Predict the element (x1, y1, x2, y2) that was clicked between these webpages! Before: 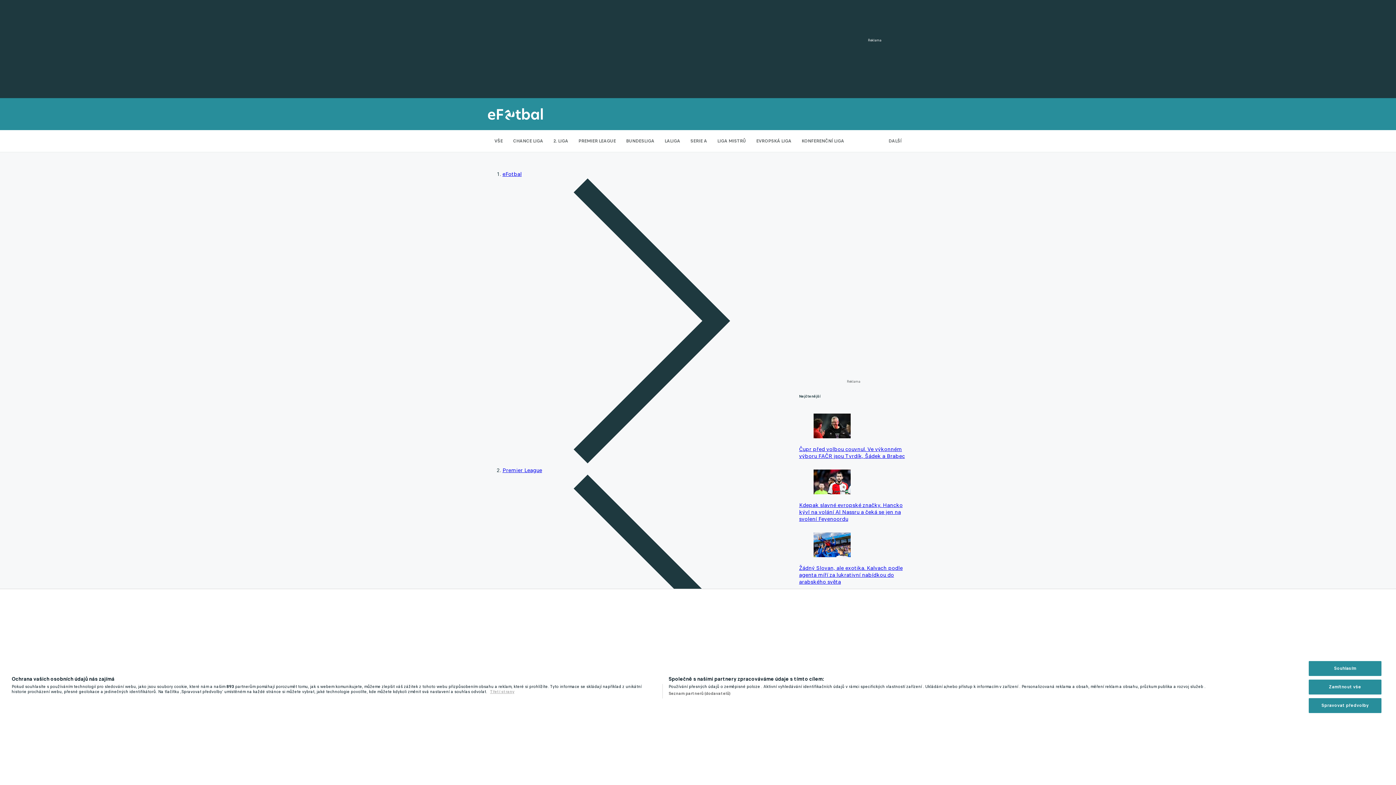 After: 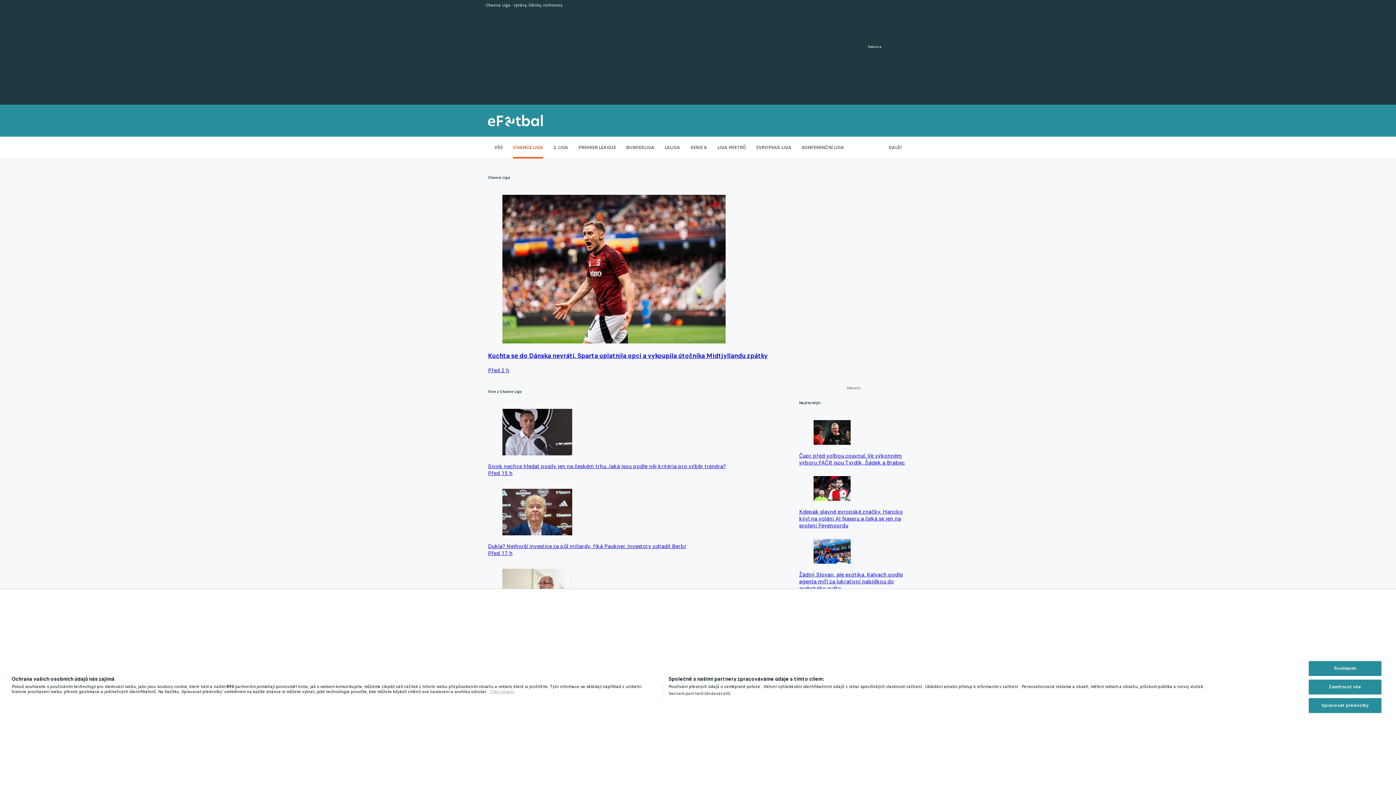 Action: bbox: (513, 130, 543, 152) label: CHANCE LIGA